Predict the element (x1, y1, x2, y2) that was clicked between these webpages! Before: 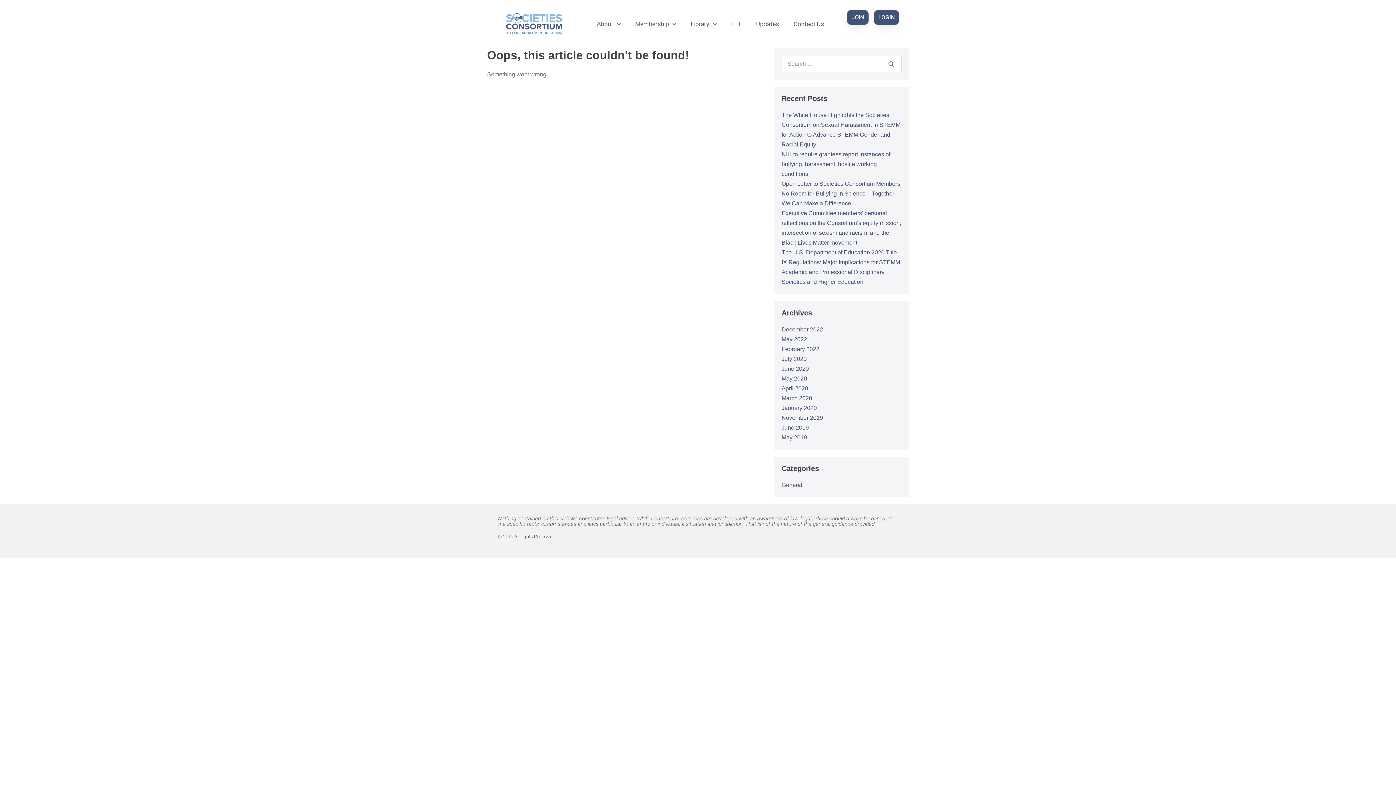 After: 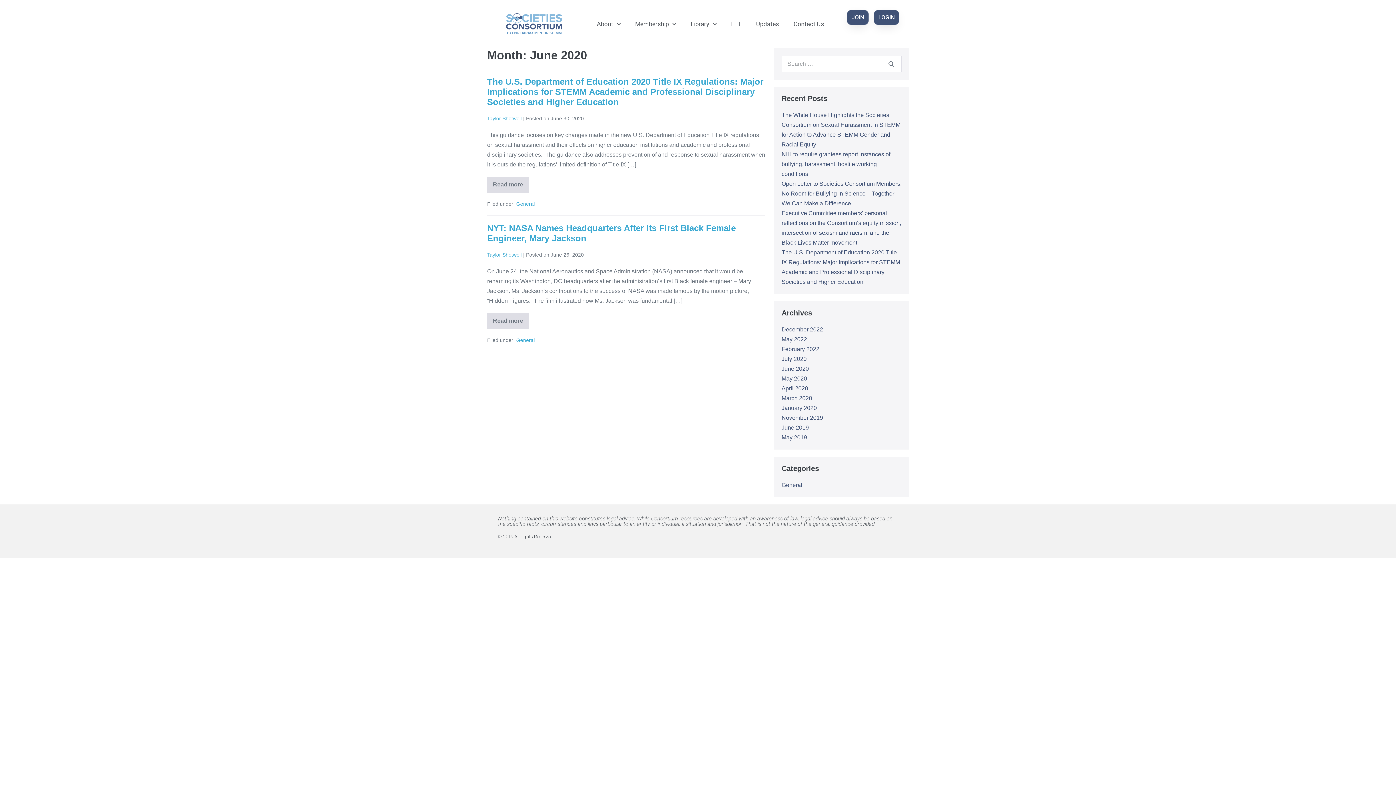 Action: label: June 2020 bbox: (781, 365, 809, 372)